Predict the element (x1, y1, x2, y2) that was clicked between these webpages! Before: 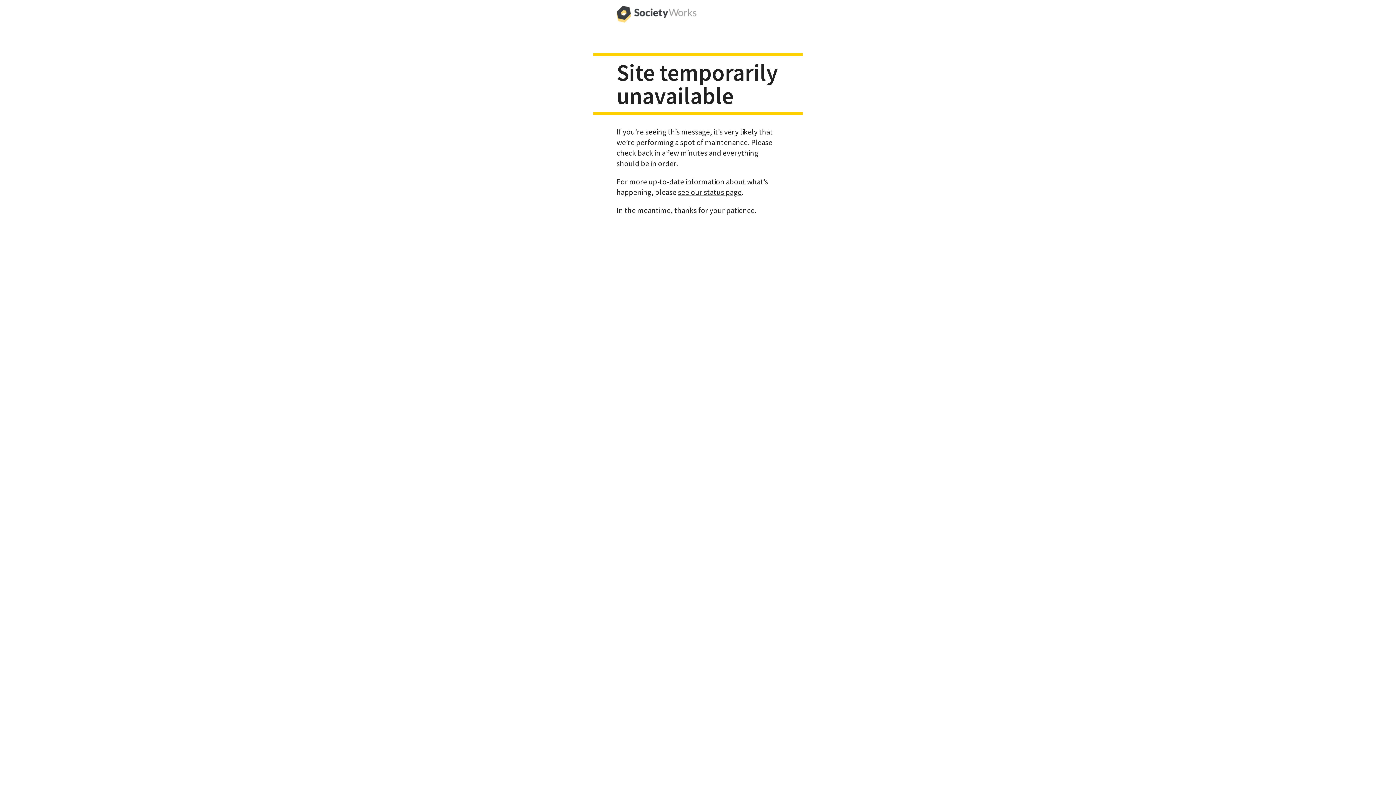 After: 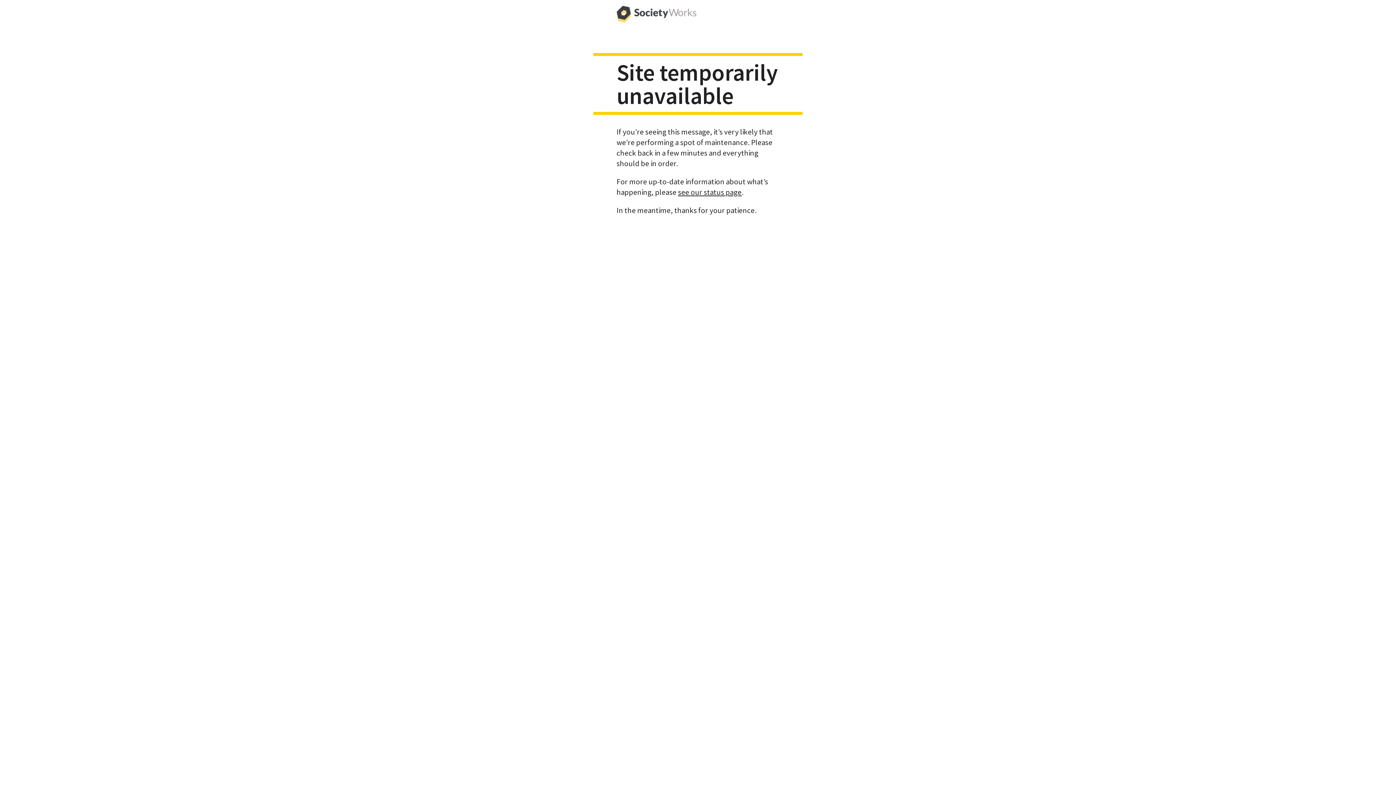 Action: bbox: (616, 0, 696, 29)